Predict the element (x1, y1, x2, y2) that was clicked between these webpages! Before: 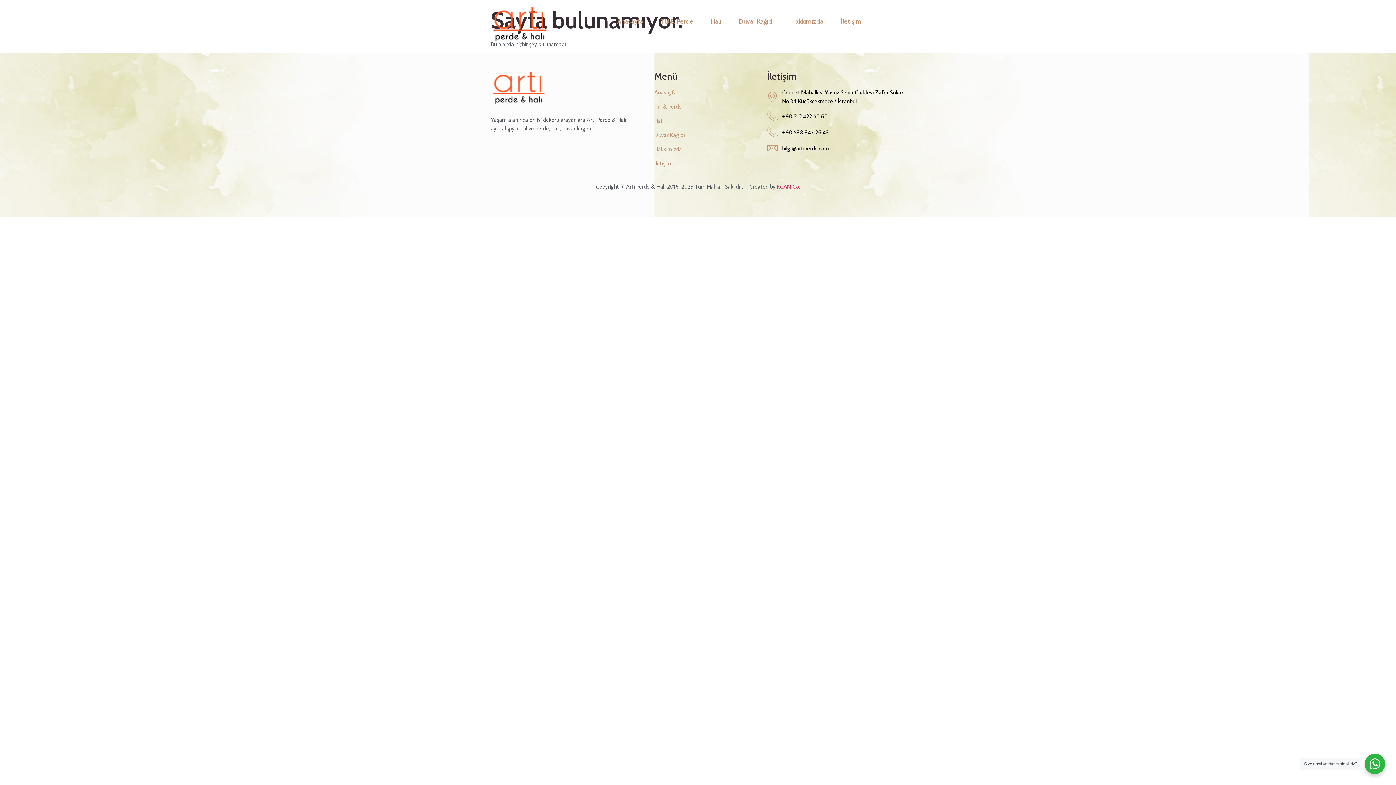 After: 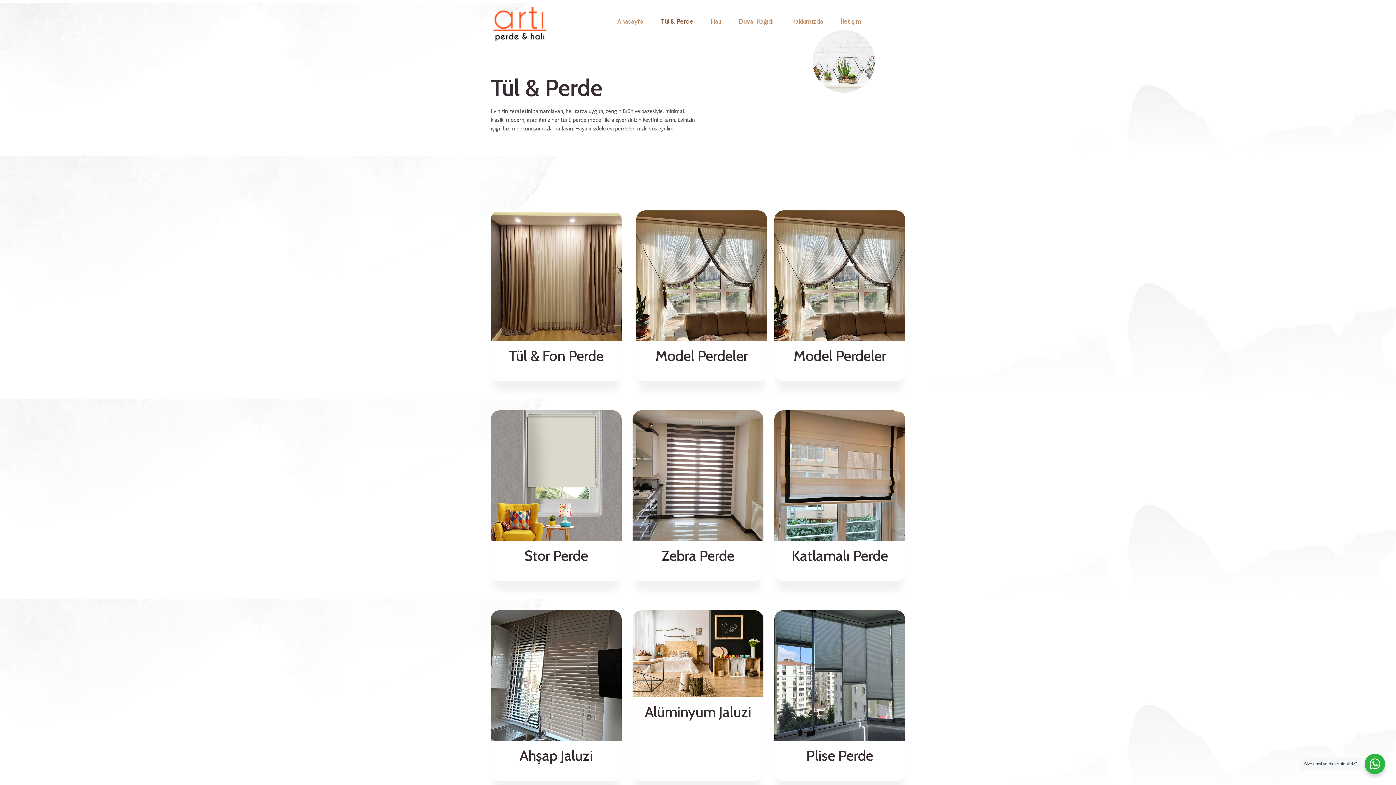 Action: bbox: (654, 102, 766, 110) label: Tül & Perde